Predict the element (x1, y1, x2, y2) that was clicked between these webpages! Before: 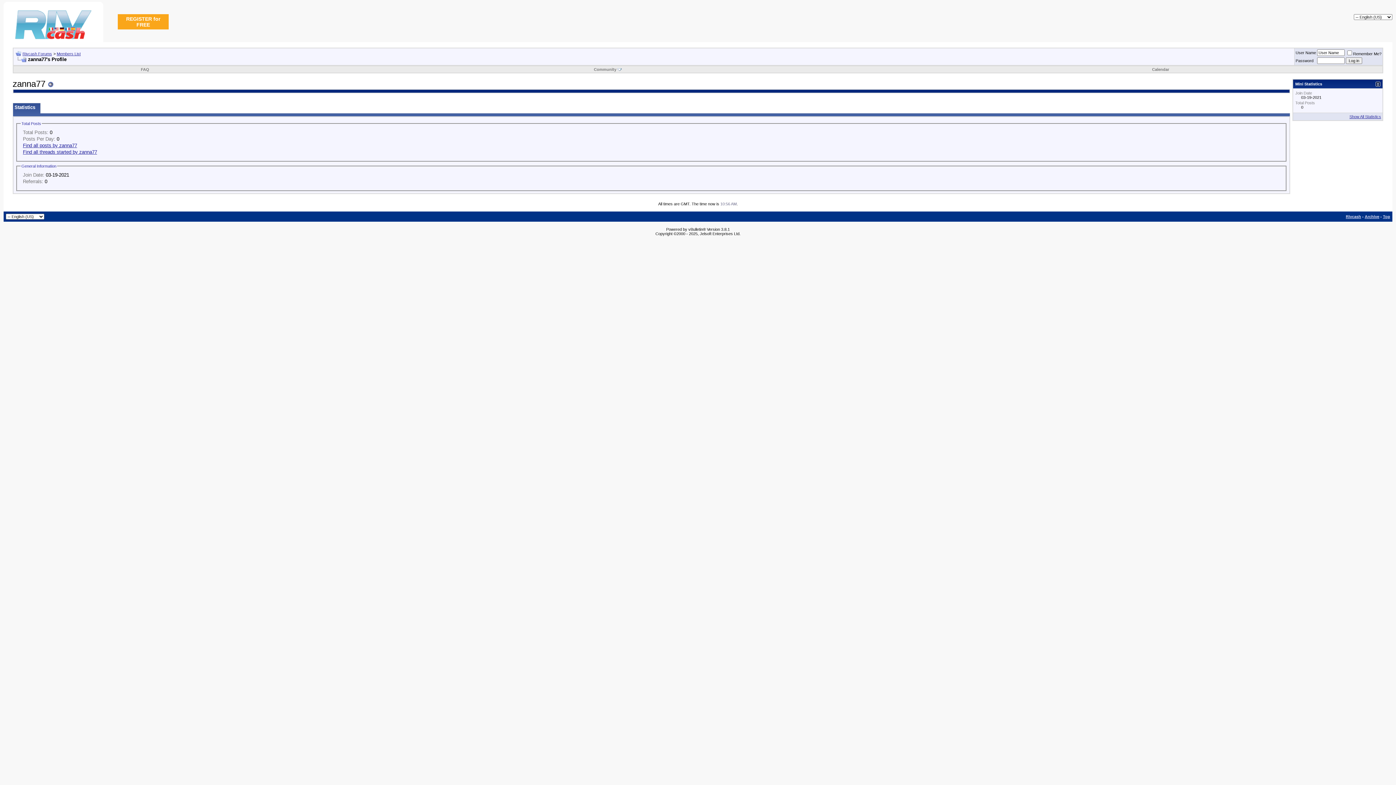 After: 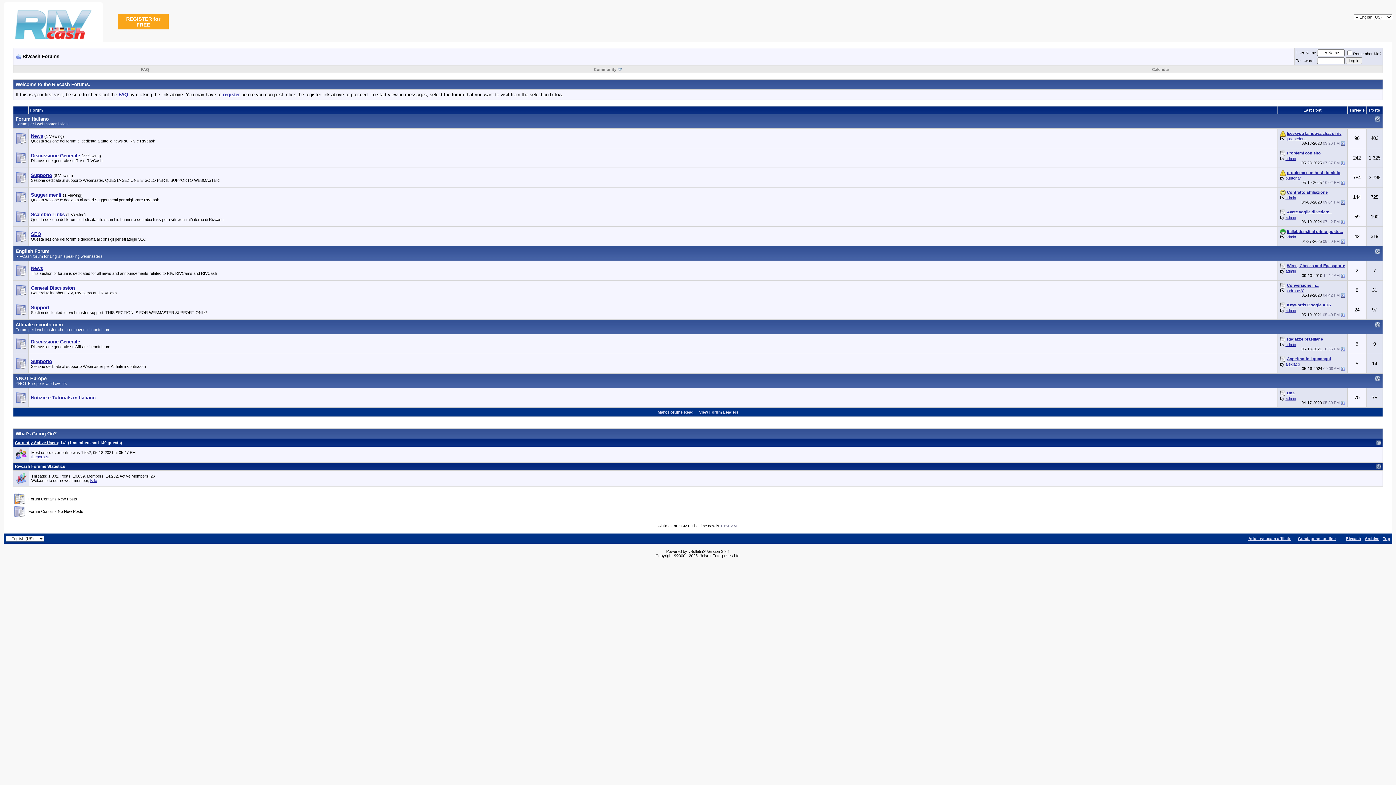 Action: bbox: (3, 37, 103, 43)